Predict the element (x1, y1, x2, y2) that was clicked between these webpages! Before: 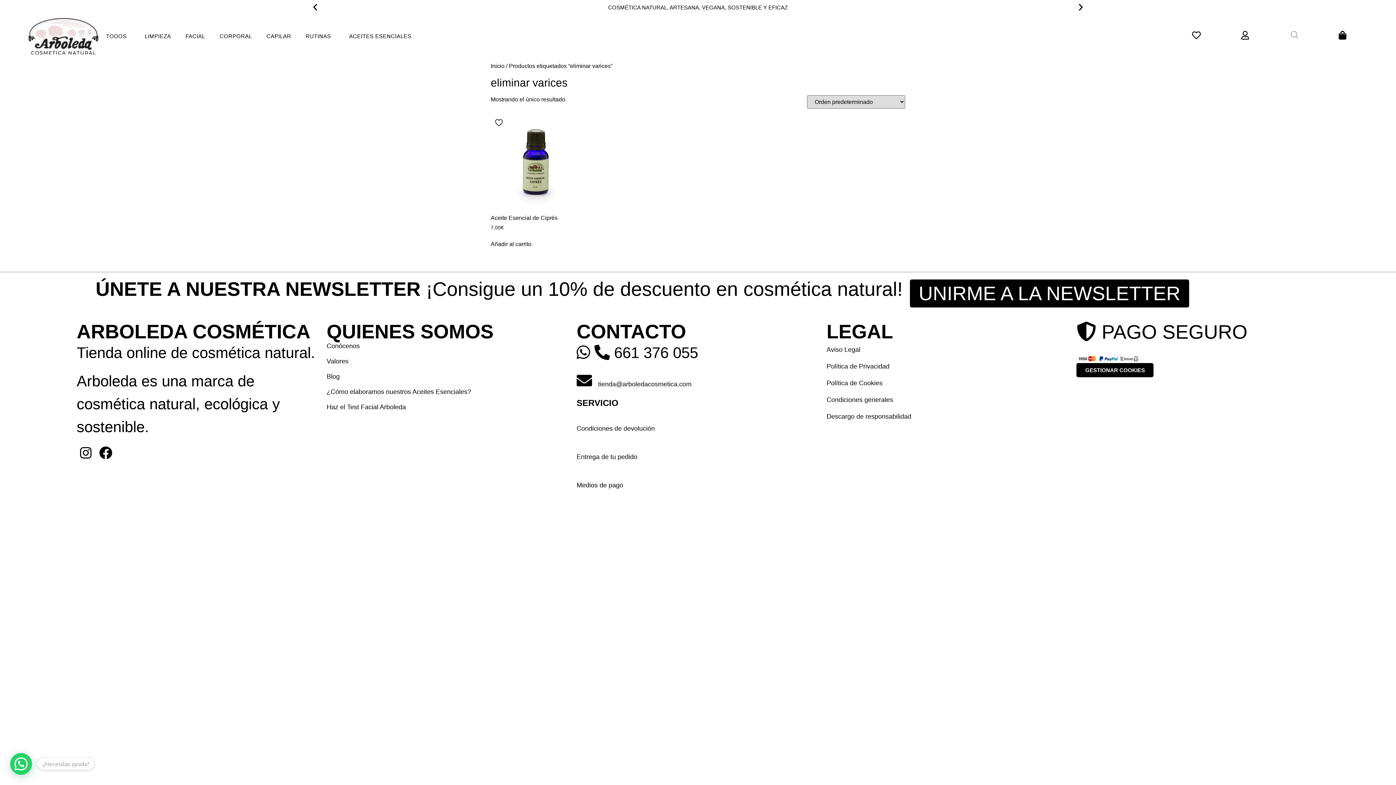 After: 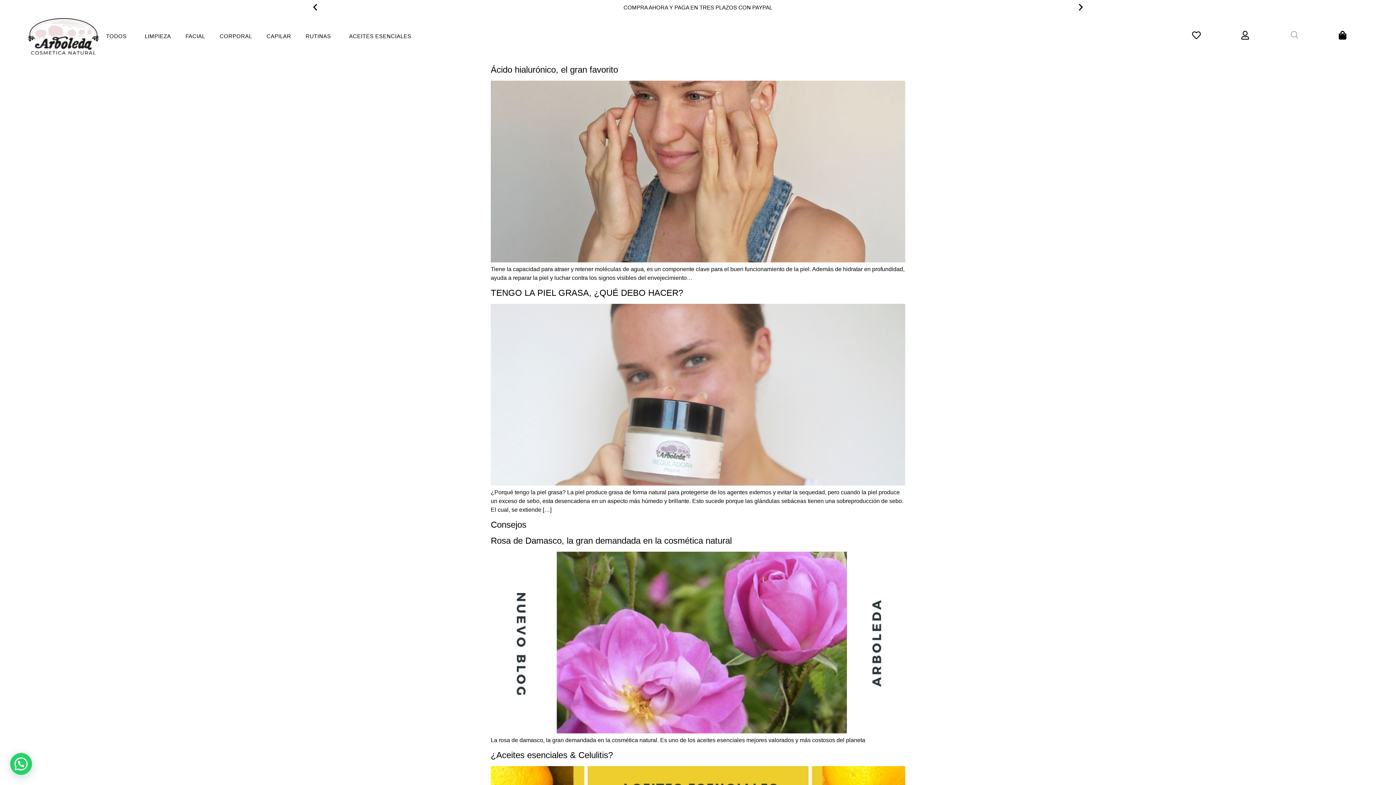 Action: label: Blog bbox: (326, 373, 339, 380)